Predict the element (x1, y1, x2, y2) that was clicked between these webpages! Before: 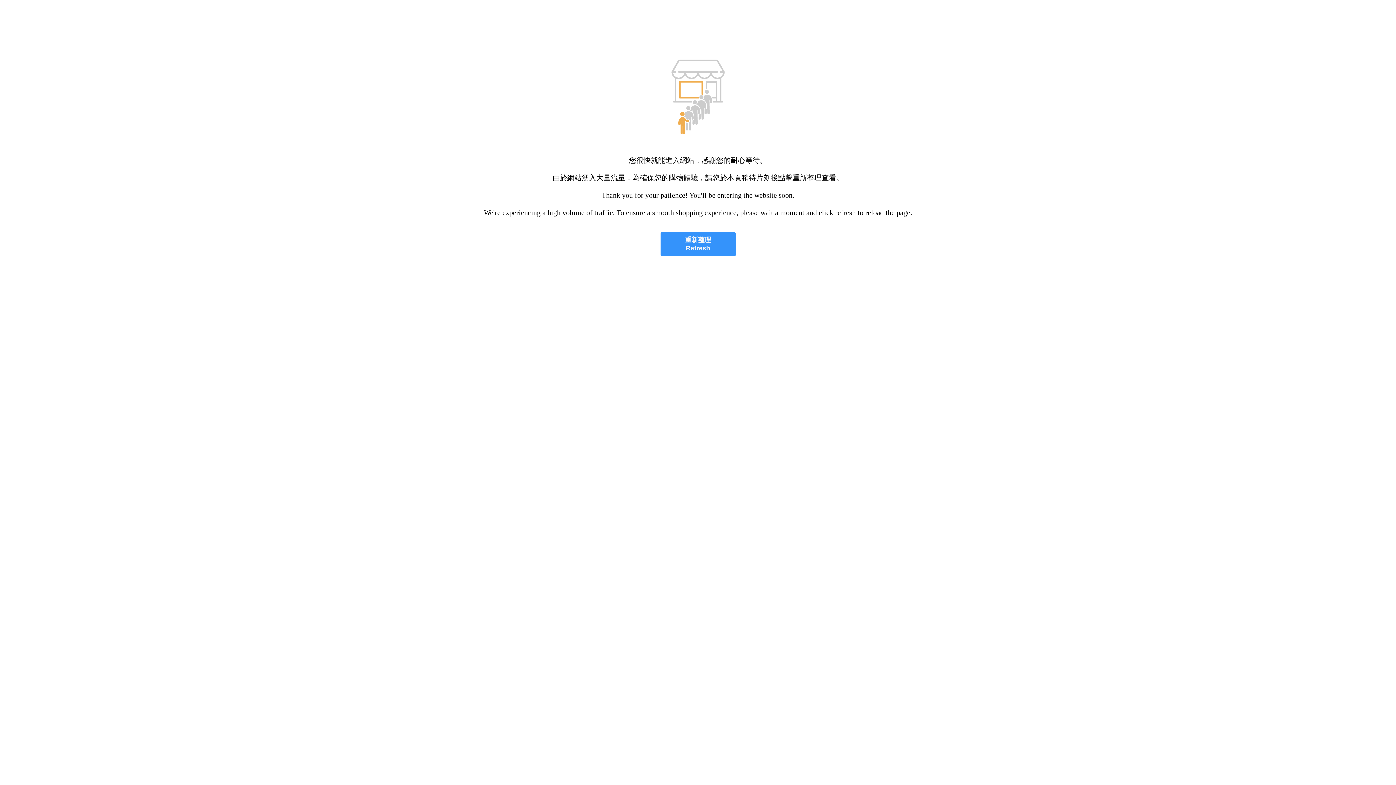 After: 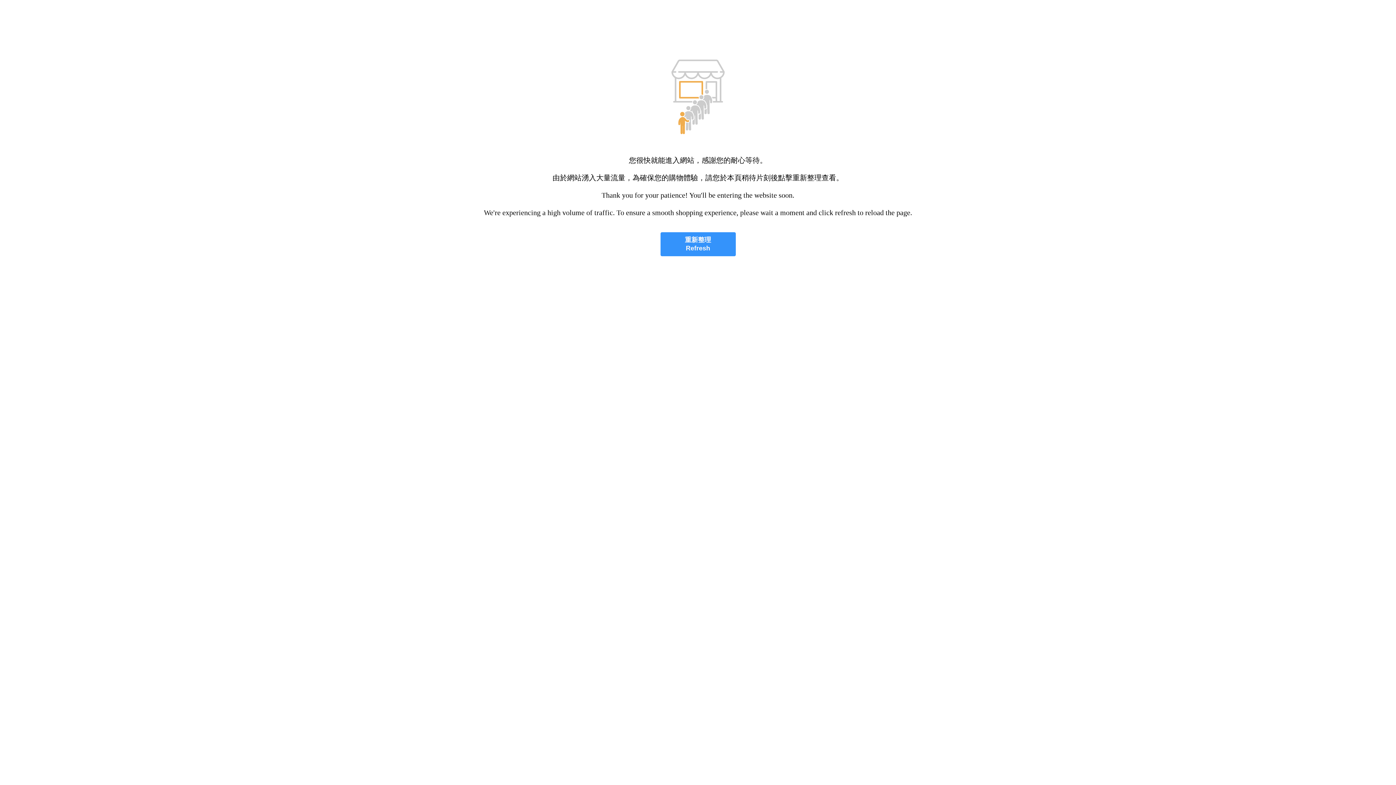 Action: bbox: (660, 232, 735, 256) label: 重新整理
Refresh